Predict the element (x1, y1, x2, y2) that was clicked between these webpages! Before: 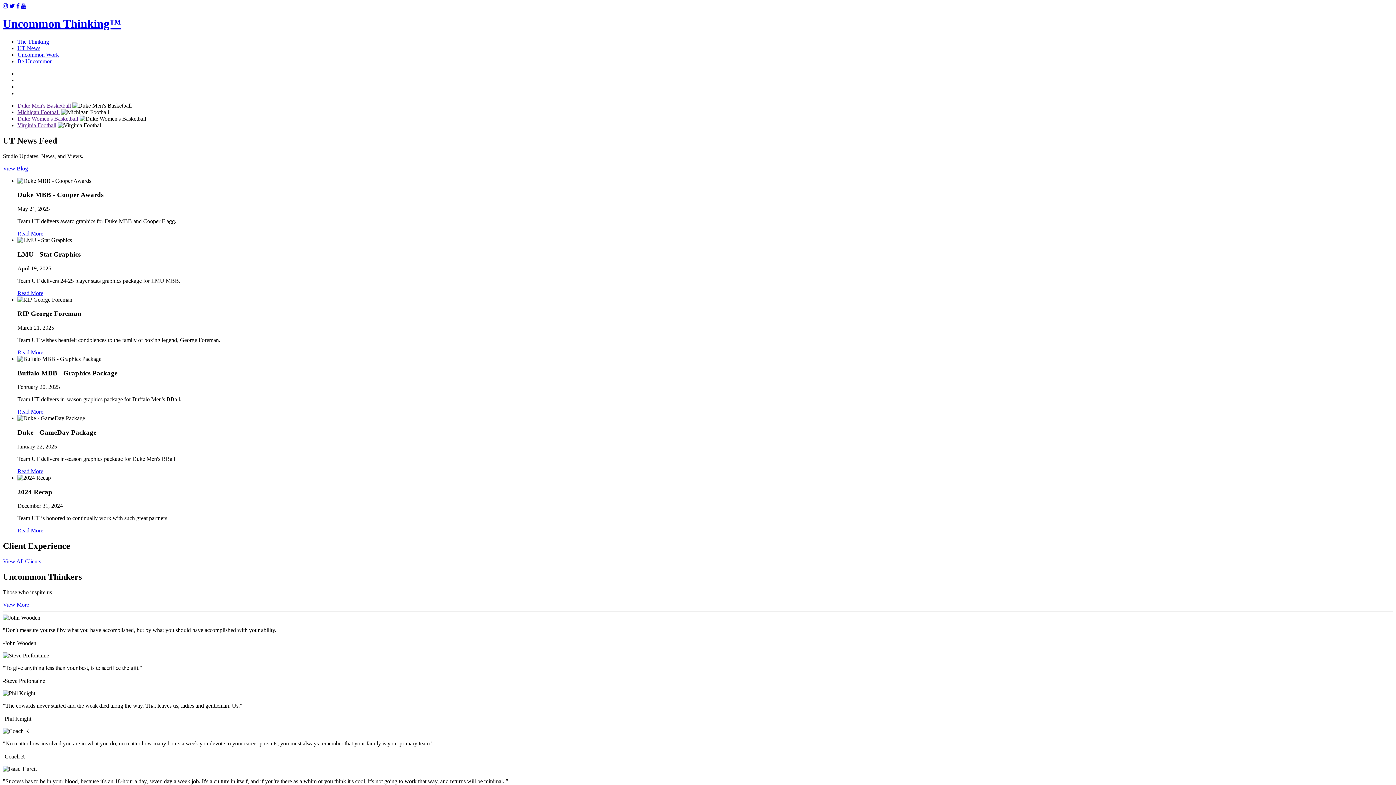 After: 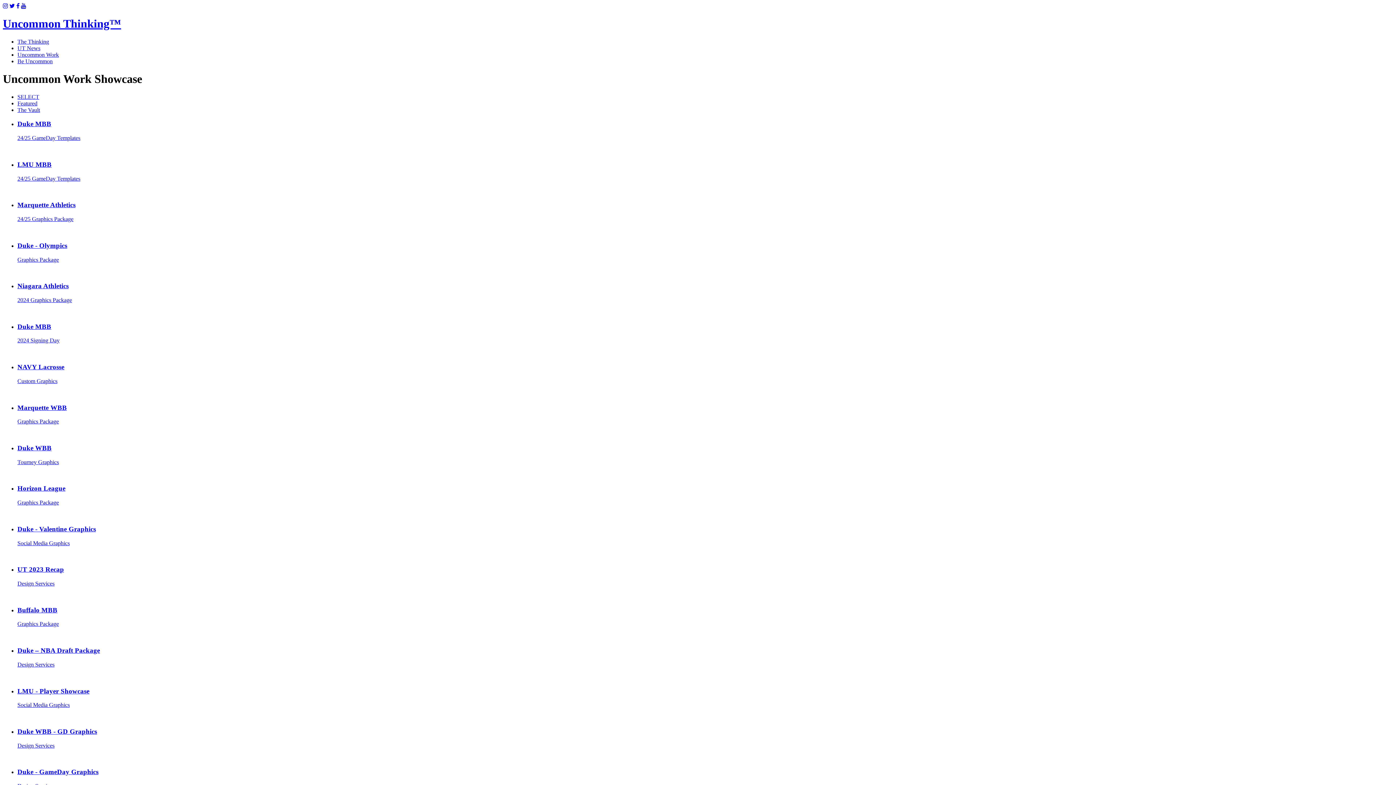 Action: bbox: (2, 558, 41, 564) label: View All Clients